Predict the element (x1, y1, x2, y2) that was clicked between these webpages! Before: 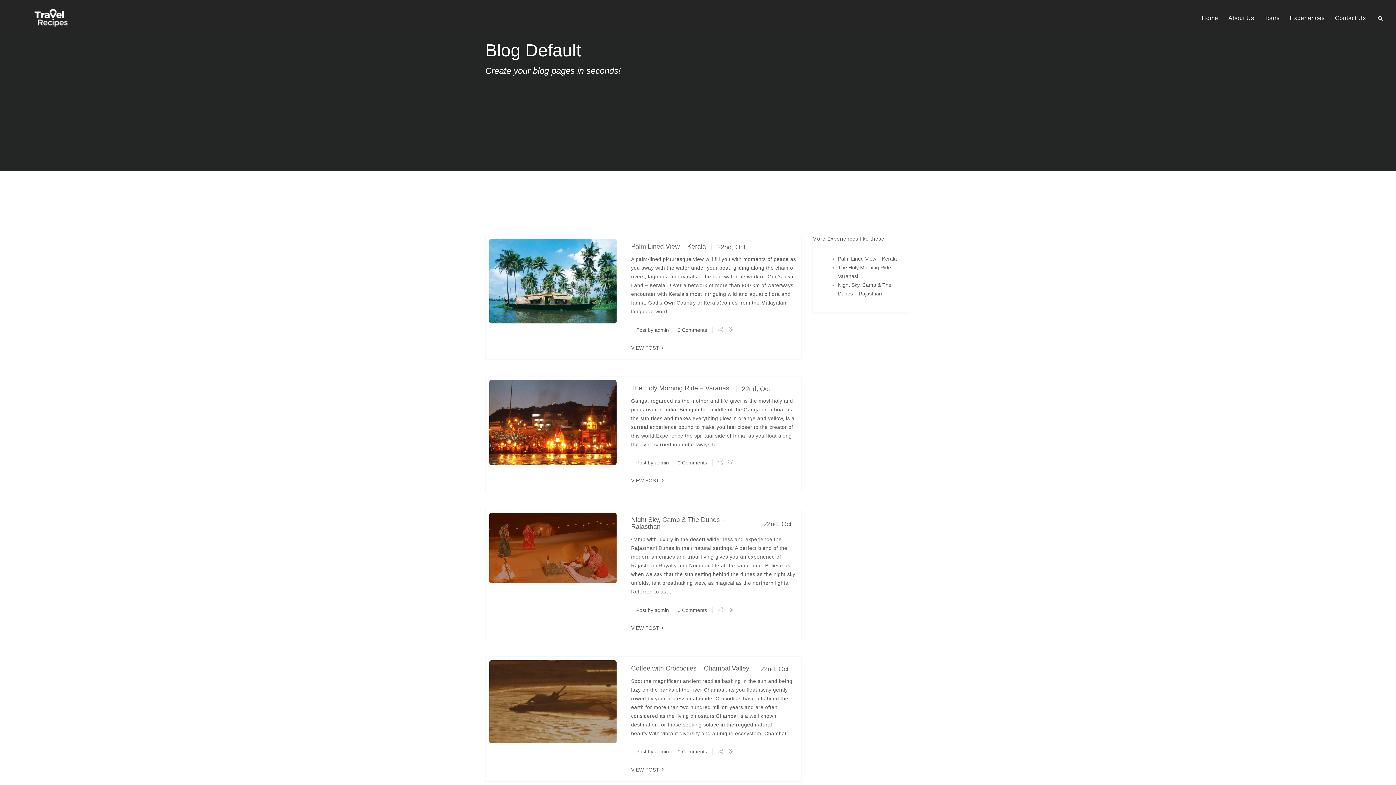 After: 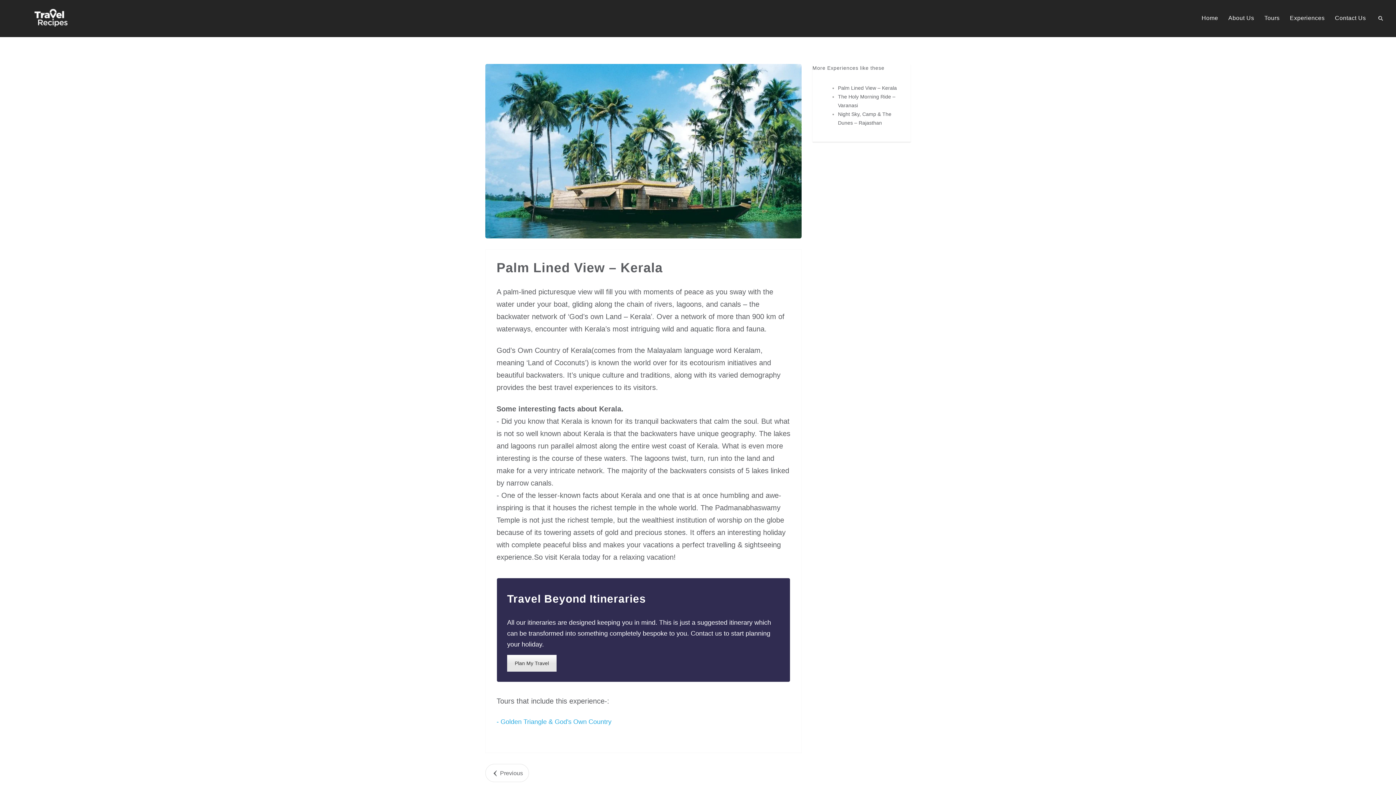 Action: label: 0 Comments bbox: (677, 327, 707, 332)